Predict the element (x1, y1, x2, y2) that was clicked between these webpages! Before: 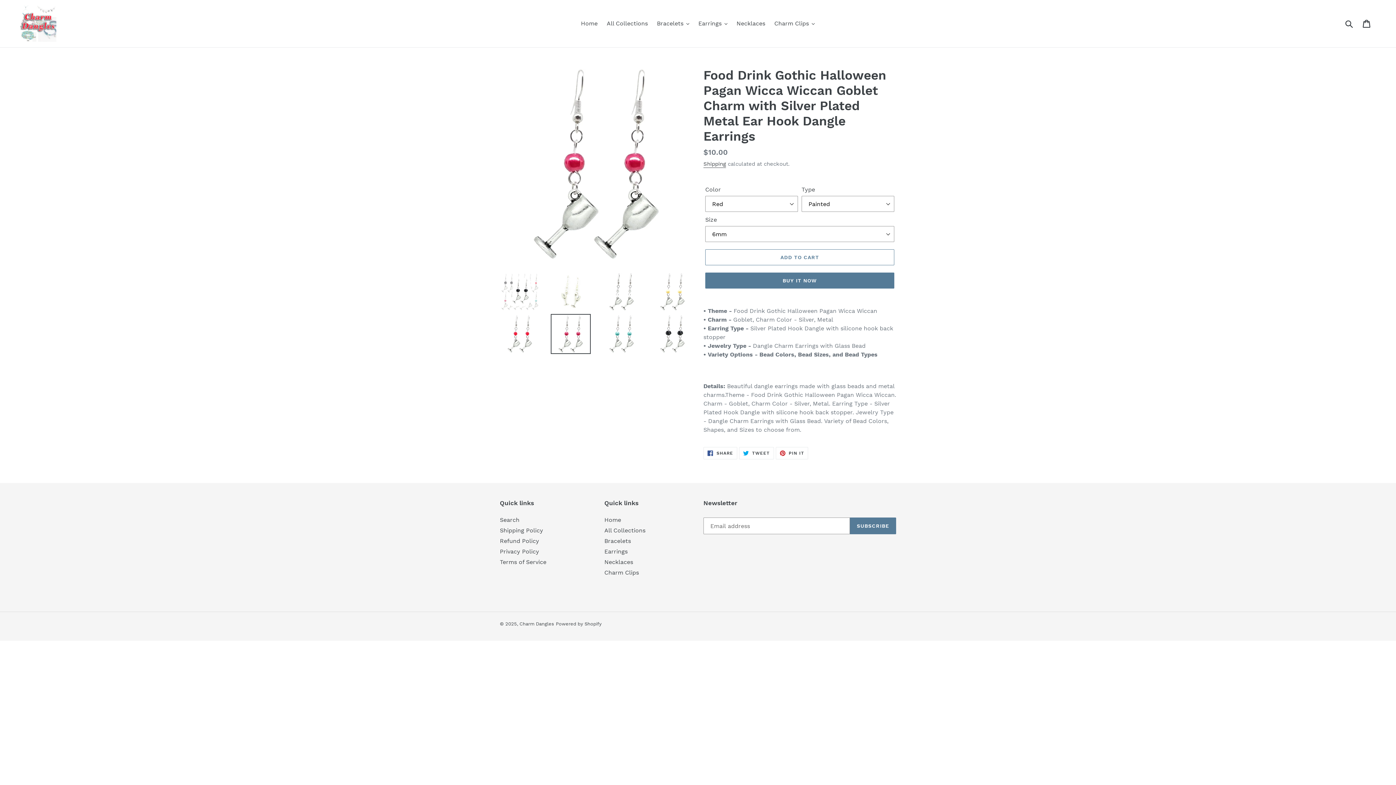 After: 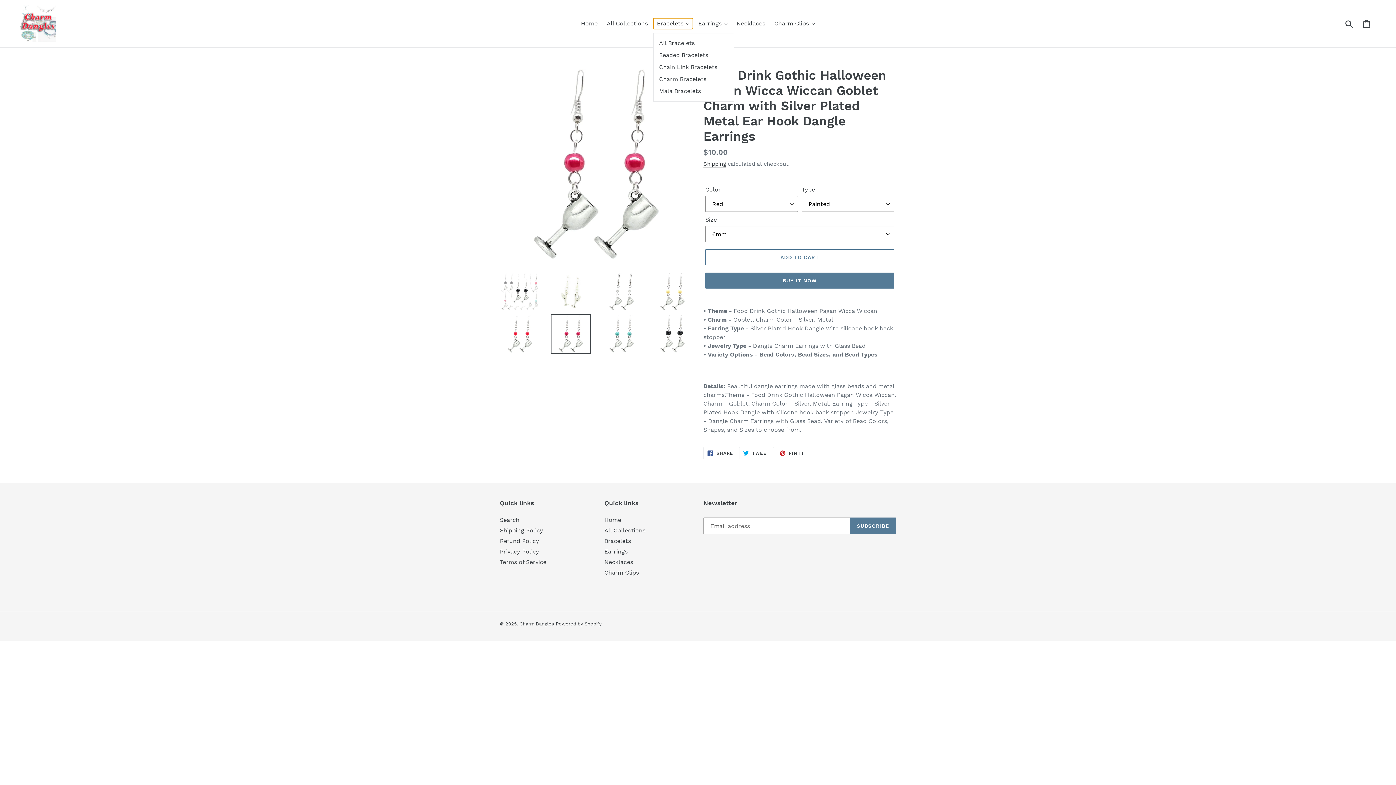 Action: bbox: (653, 18, 693, 29) label: Bracelets